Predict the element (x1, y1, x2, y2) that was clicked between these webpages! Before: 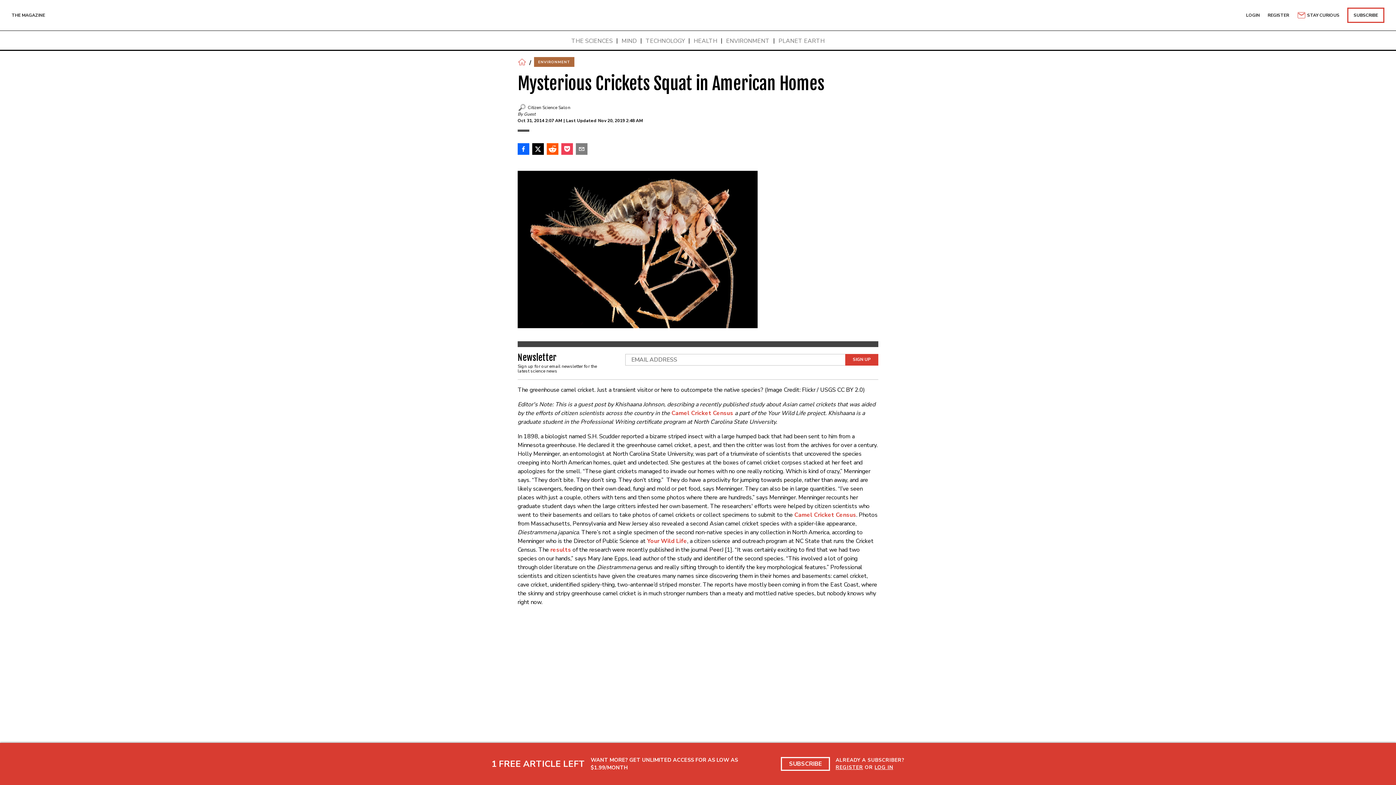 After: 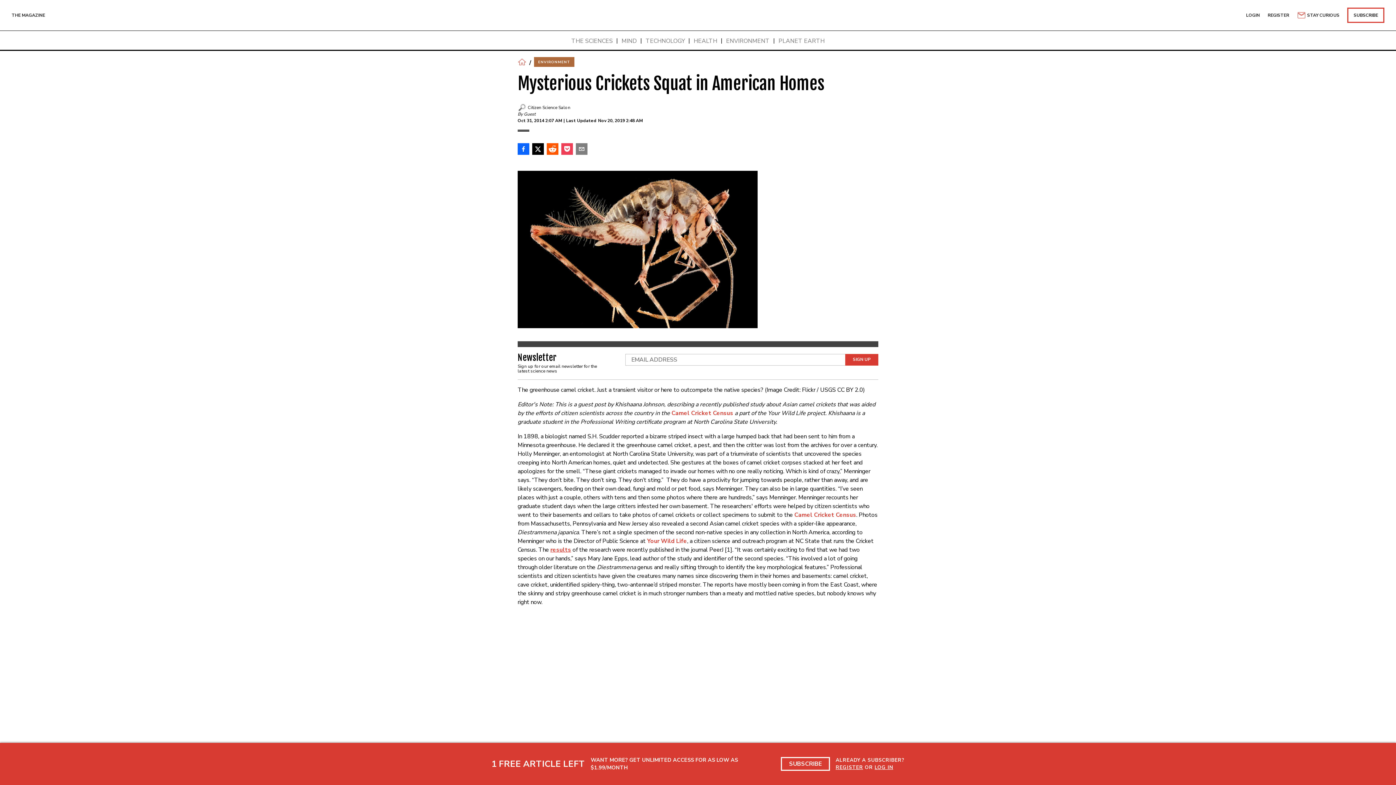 Action: label: results bbox: (550, 546, 571, 554)